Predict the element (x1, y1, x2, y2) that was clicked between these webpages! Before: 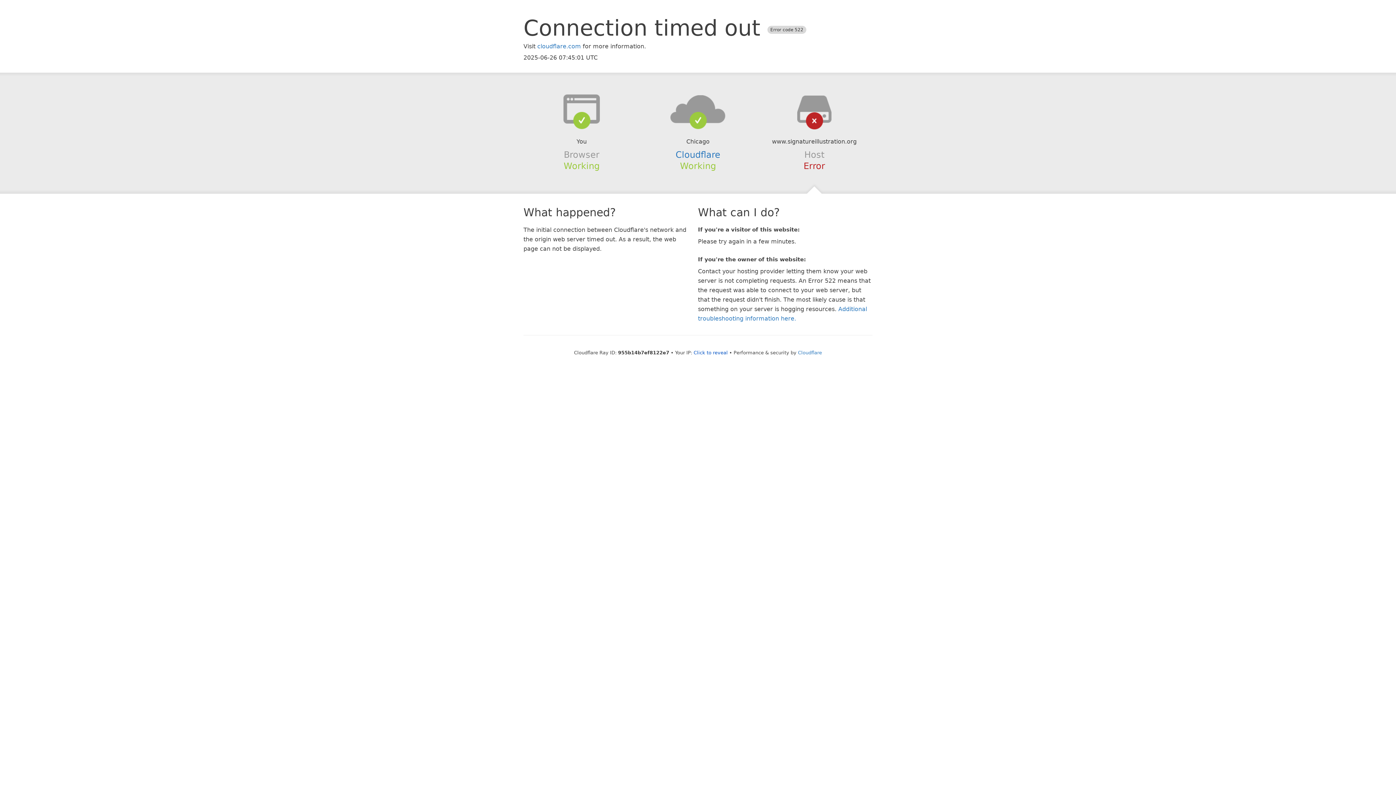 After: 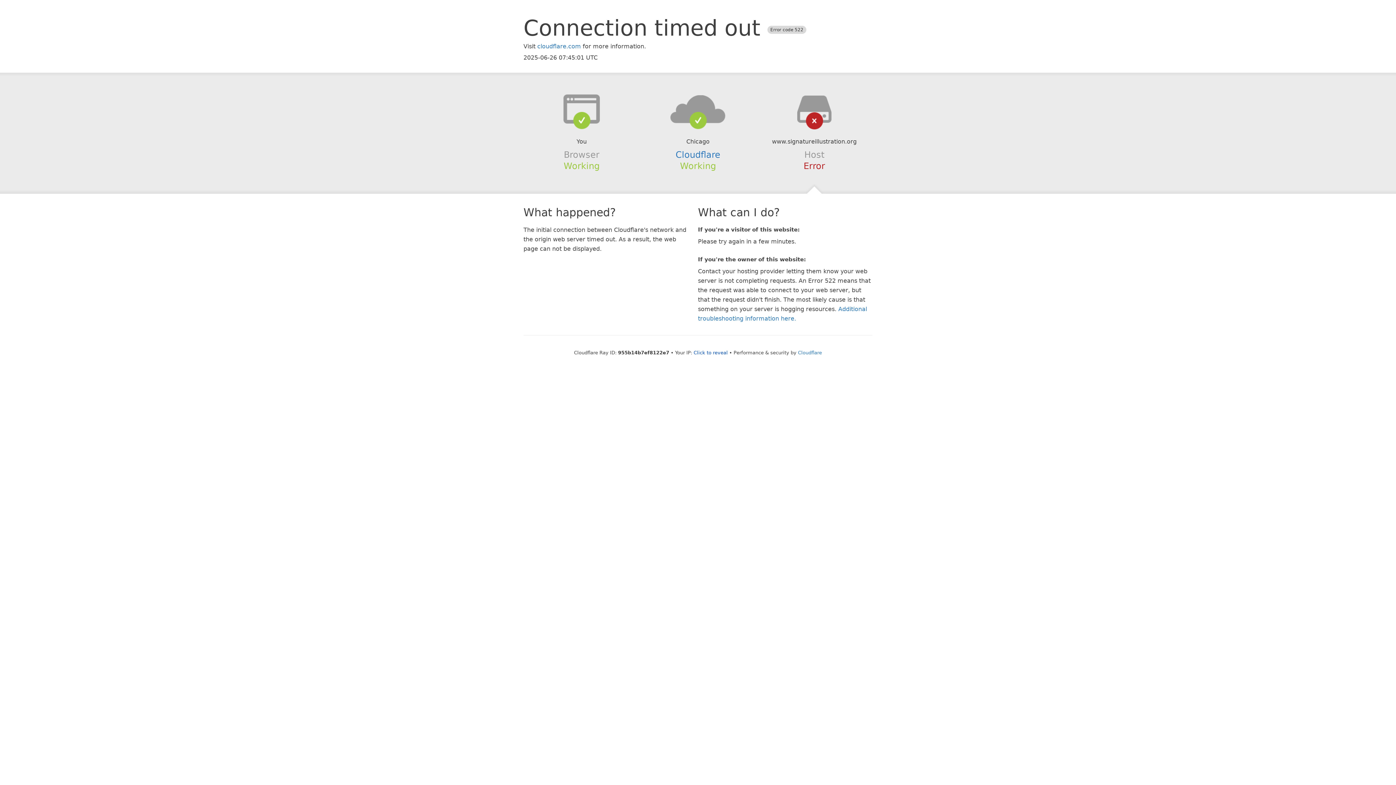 Action: bbox: (639, 94, 756, 123)